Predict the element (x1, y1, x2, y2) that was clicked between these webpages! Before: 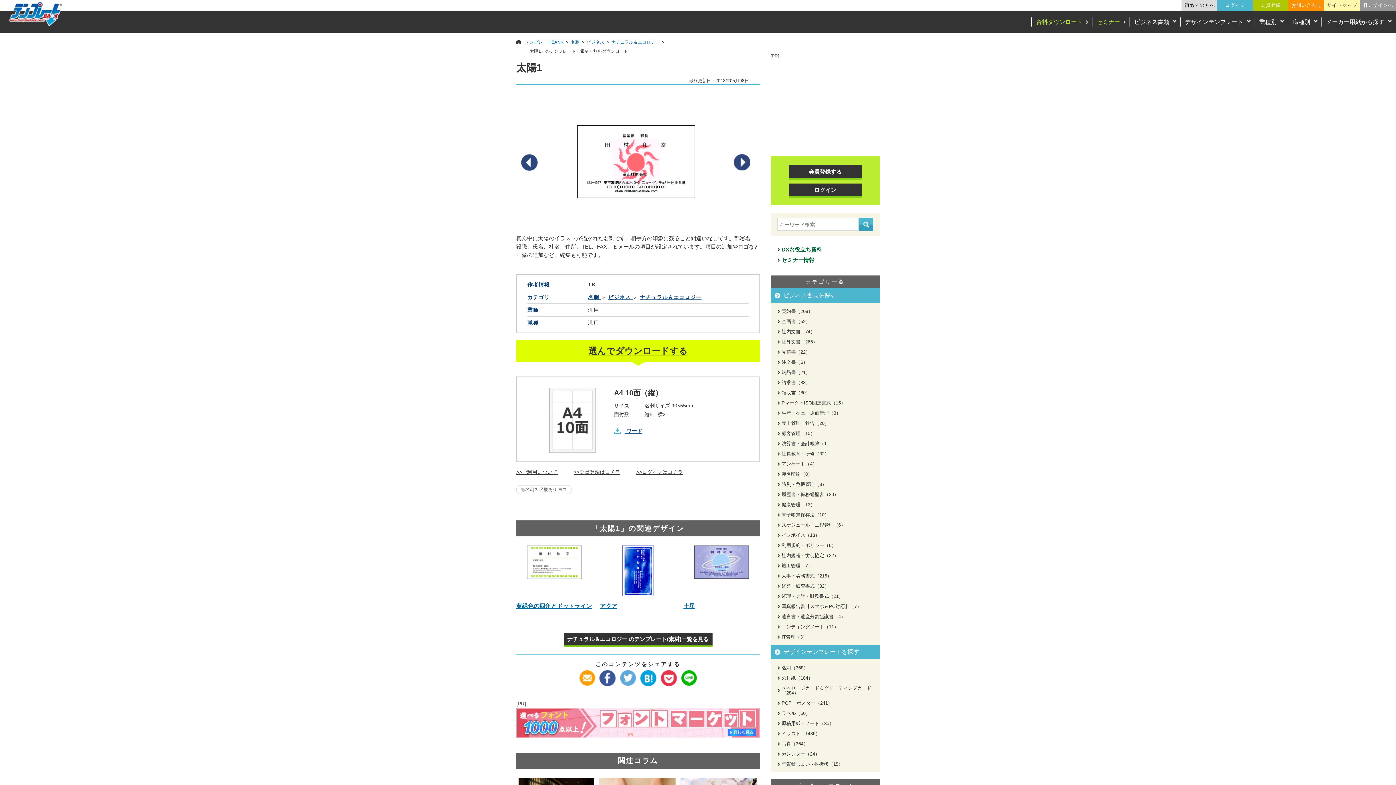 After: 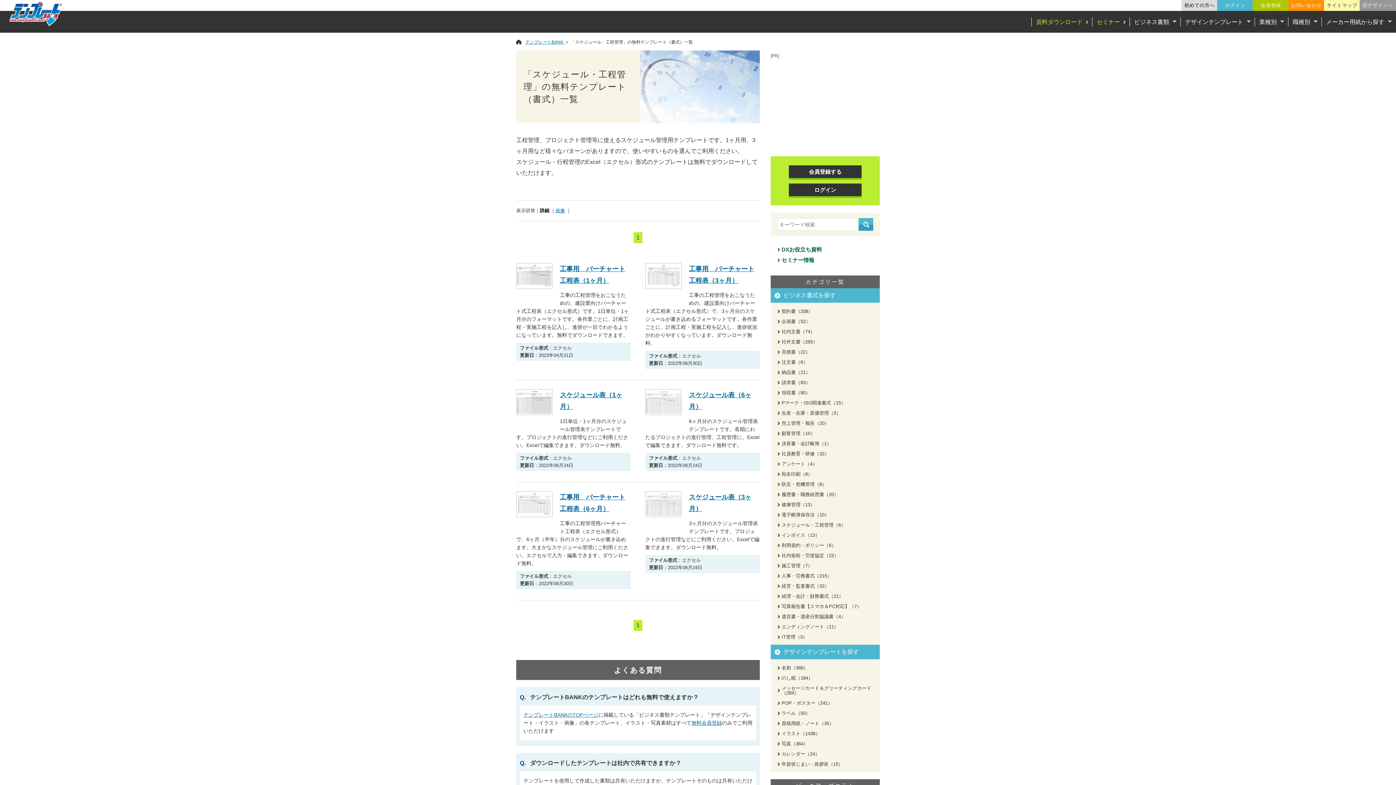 Action: label: スケジュール・工程管理（6） bbox: (781, 522, 880, 527)